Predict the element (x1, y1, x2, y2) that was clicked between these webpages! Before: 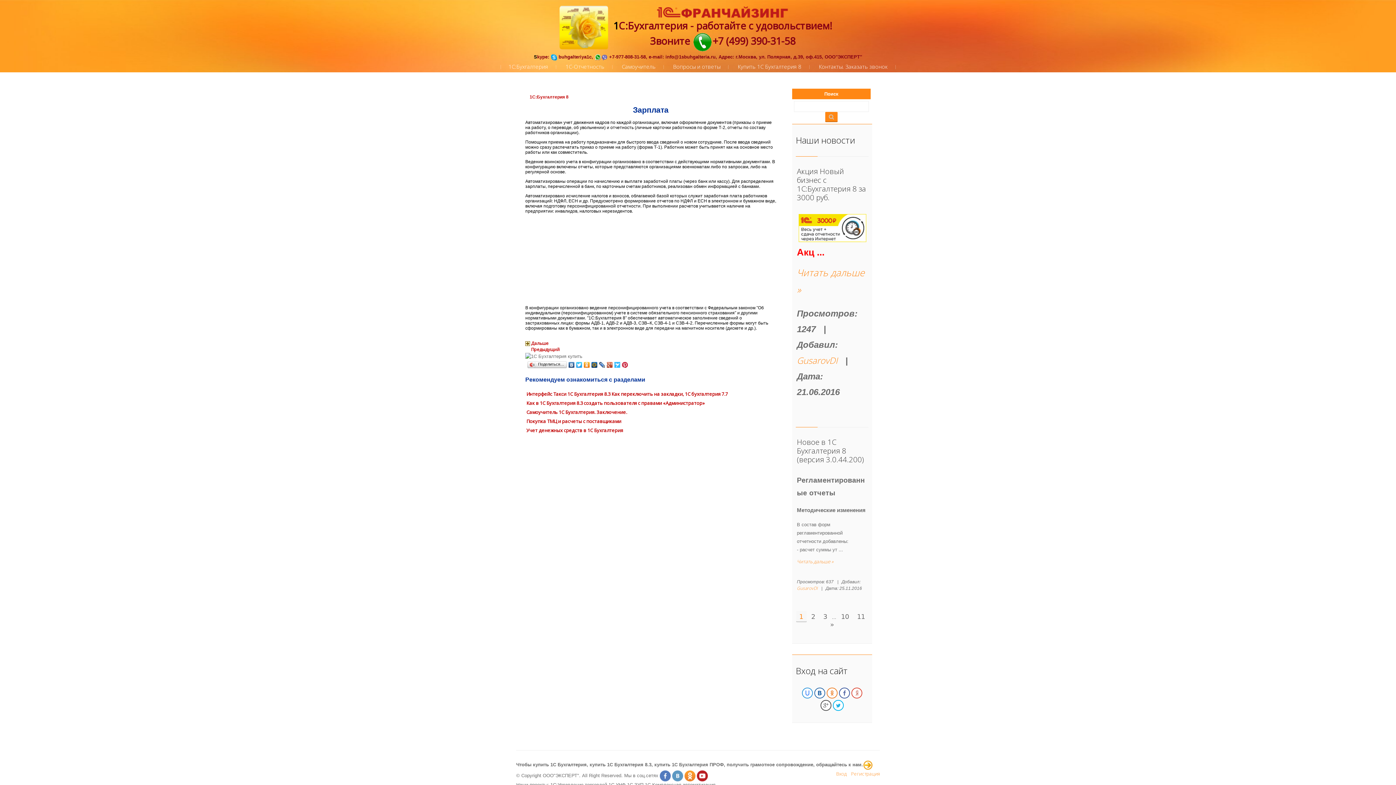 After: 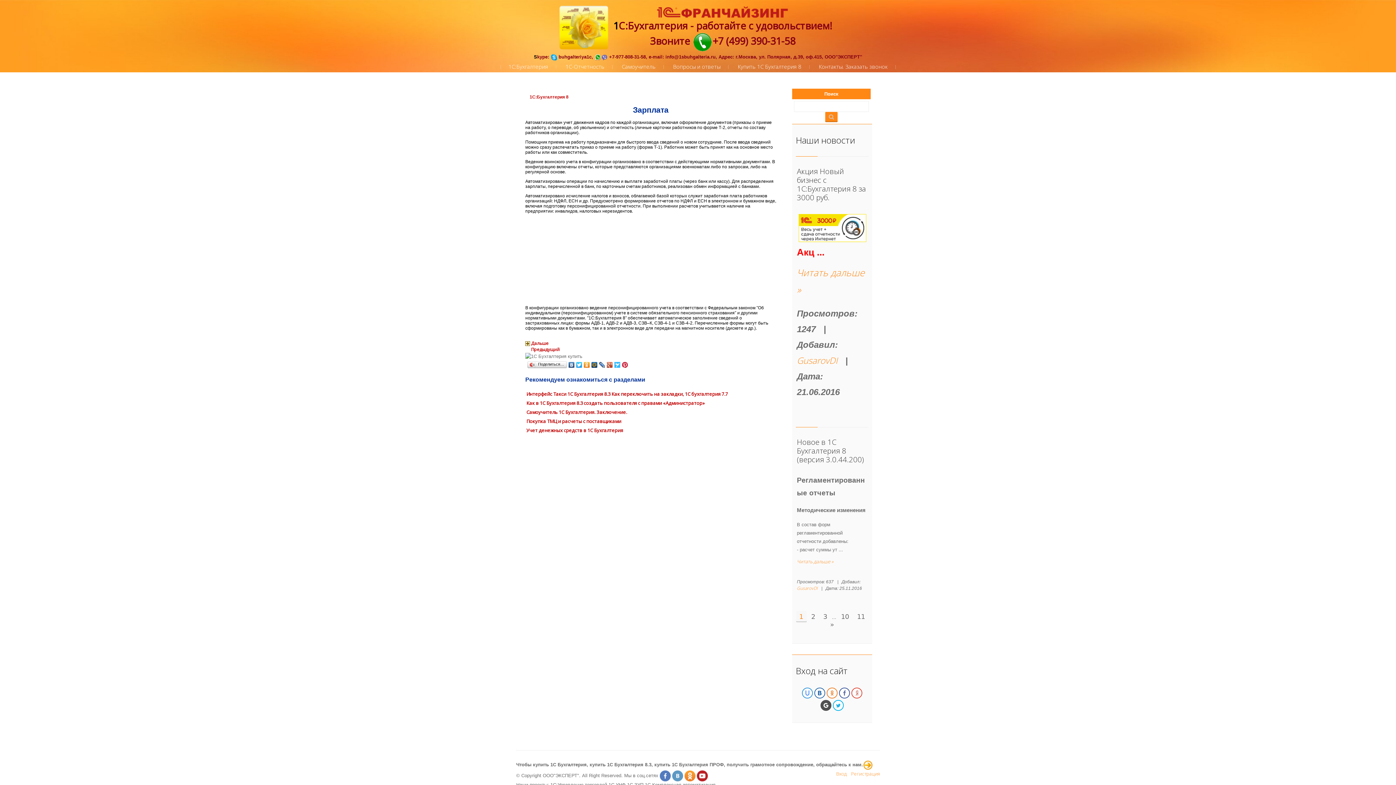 Action: bbox: (820, 700, 831, 711)